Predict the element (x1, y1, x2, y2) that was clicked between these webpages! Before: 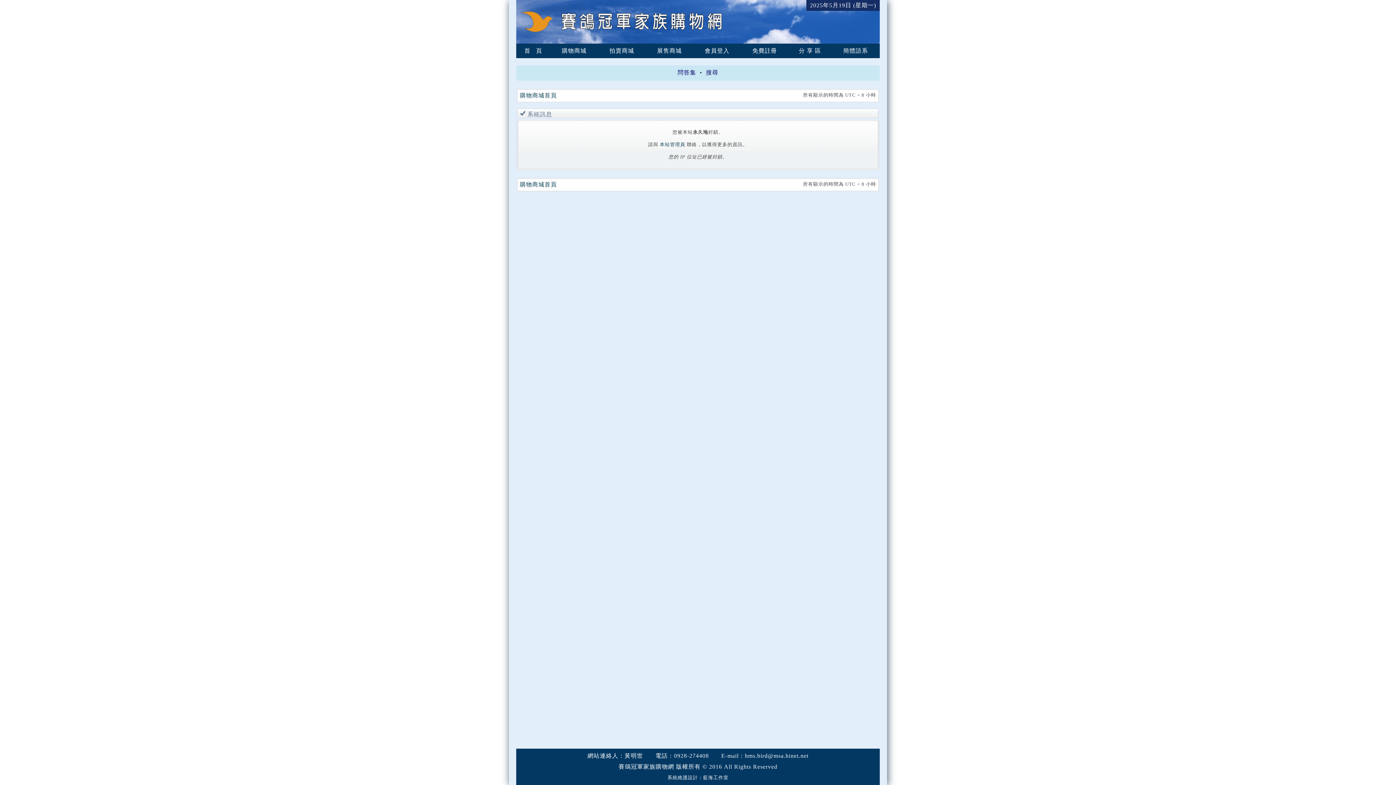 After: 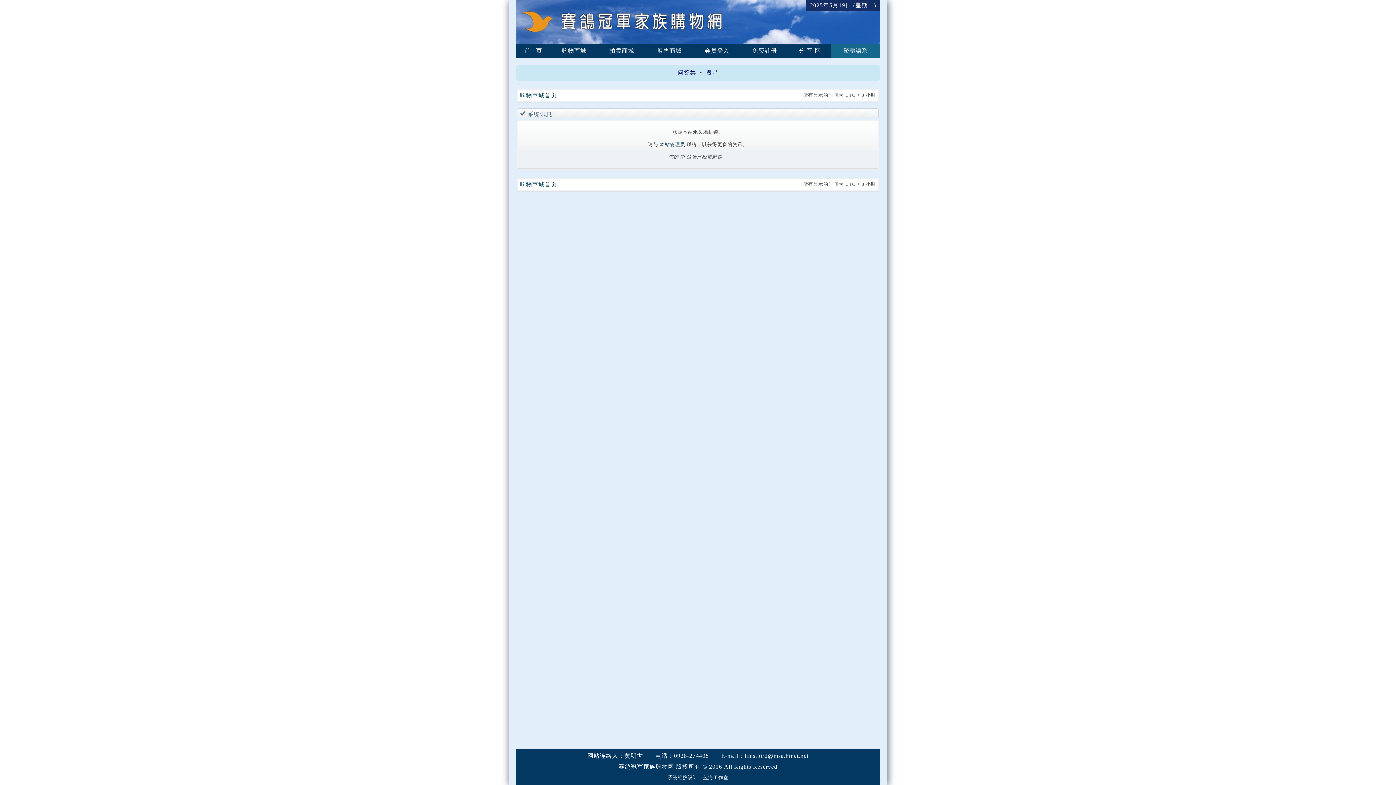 Action: bbox: (831, 43, 880, 58) label: 簡體語系